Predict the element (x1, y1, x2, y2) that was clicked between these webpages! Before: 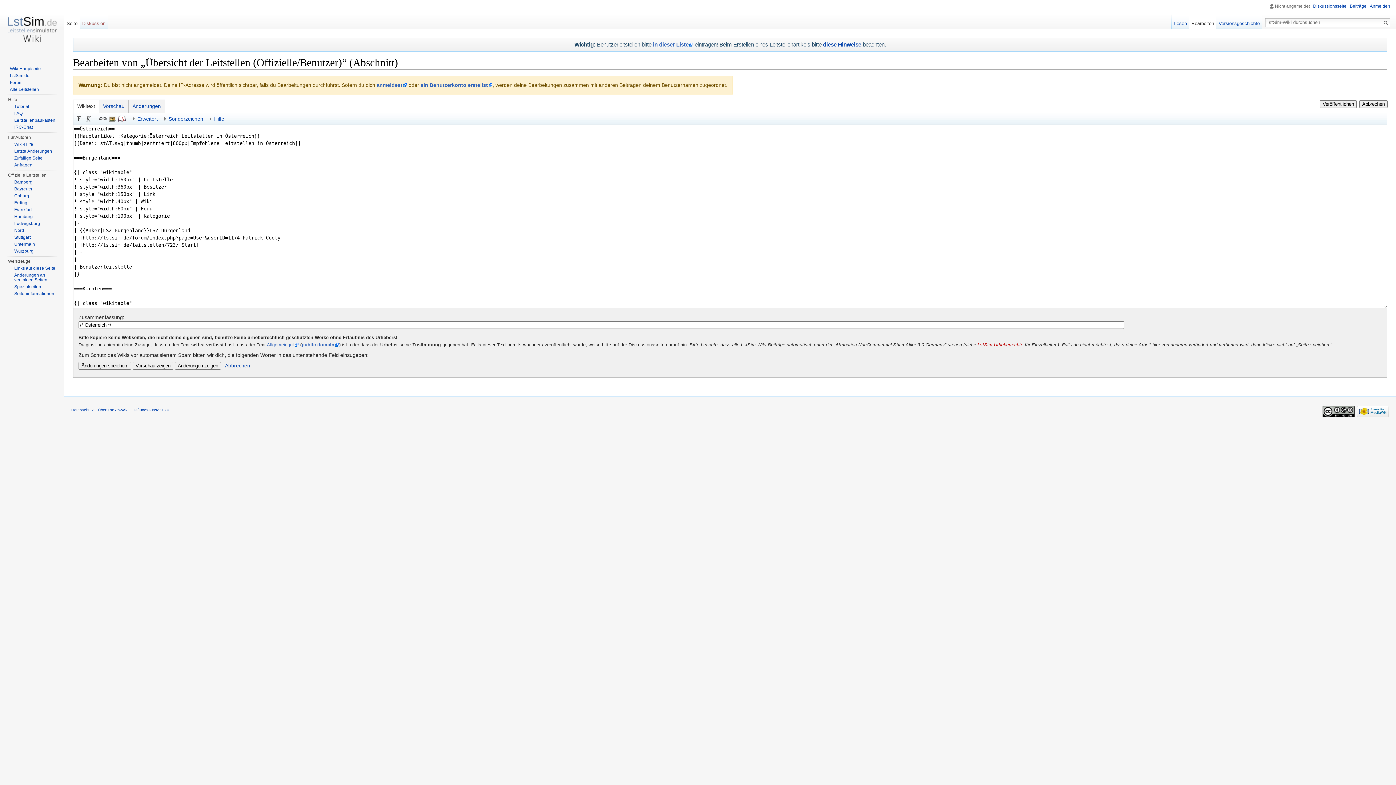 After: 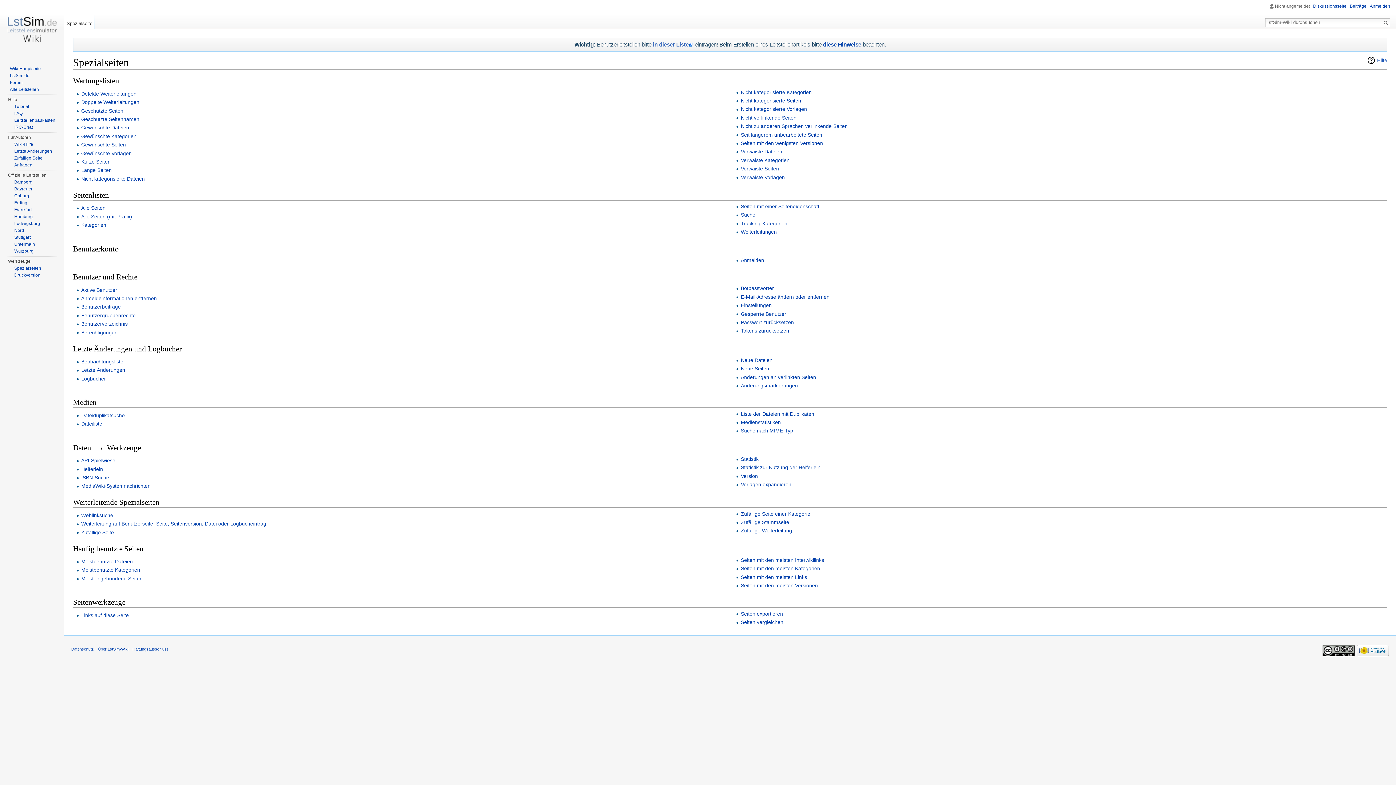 Action: label: Spezialseiten bbox: (14, 284, 41, 289)